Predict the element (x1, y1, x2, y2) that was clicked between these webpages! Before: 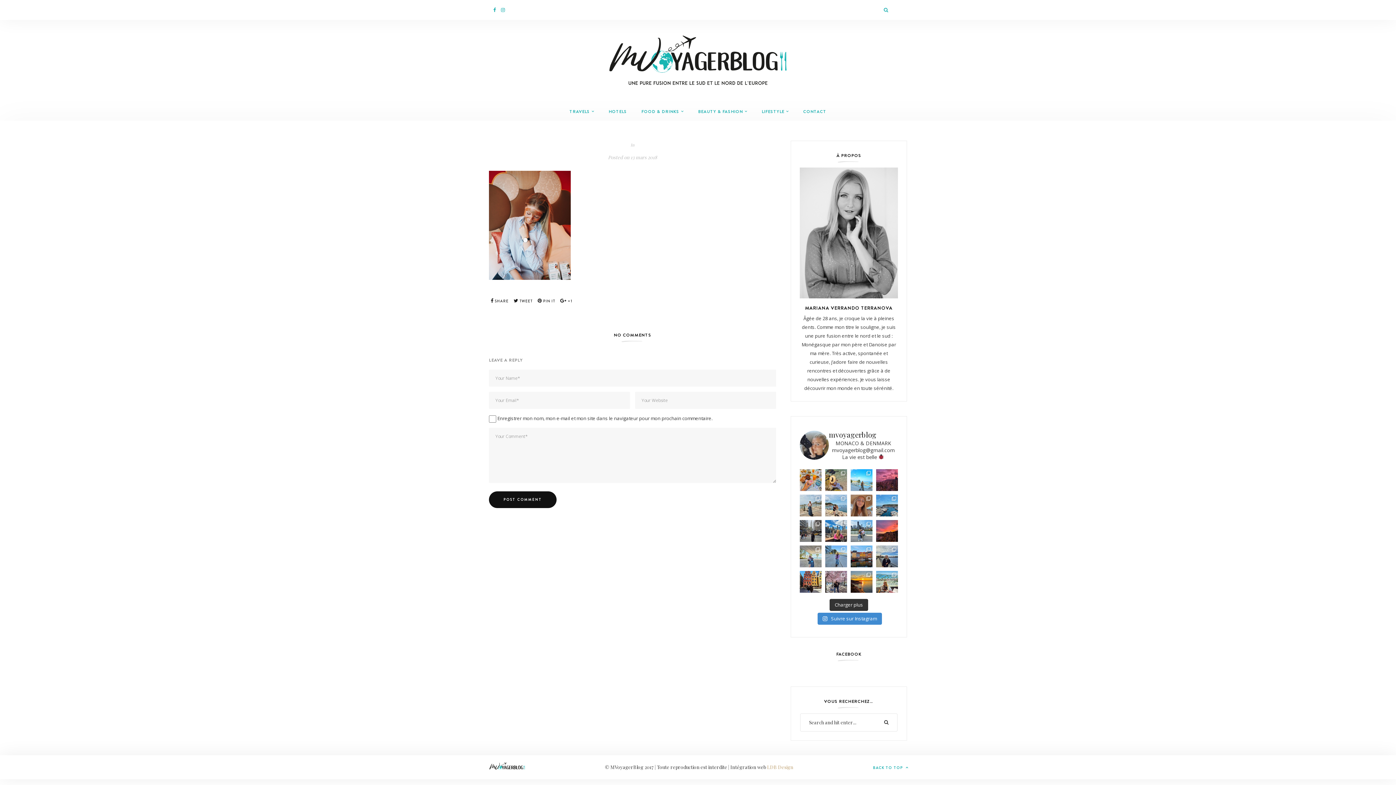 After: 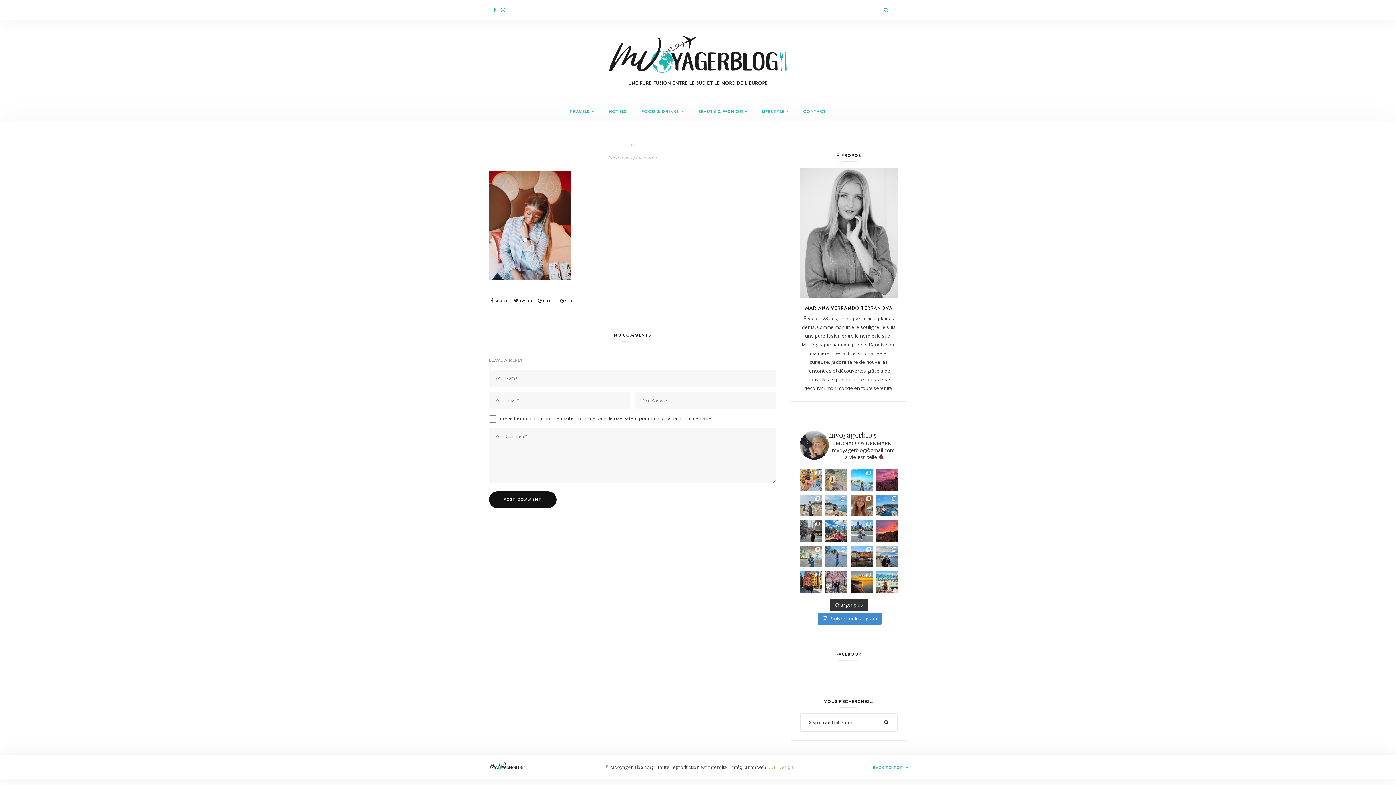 Action: label: Une journée hors du temps passée à @laplageandm bbox: (825, 469, 847, 491)